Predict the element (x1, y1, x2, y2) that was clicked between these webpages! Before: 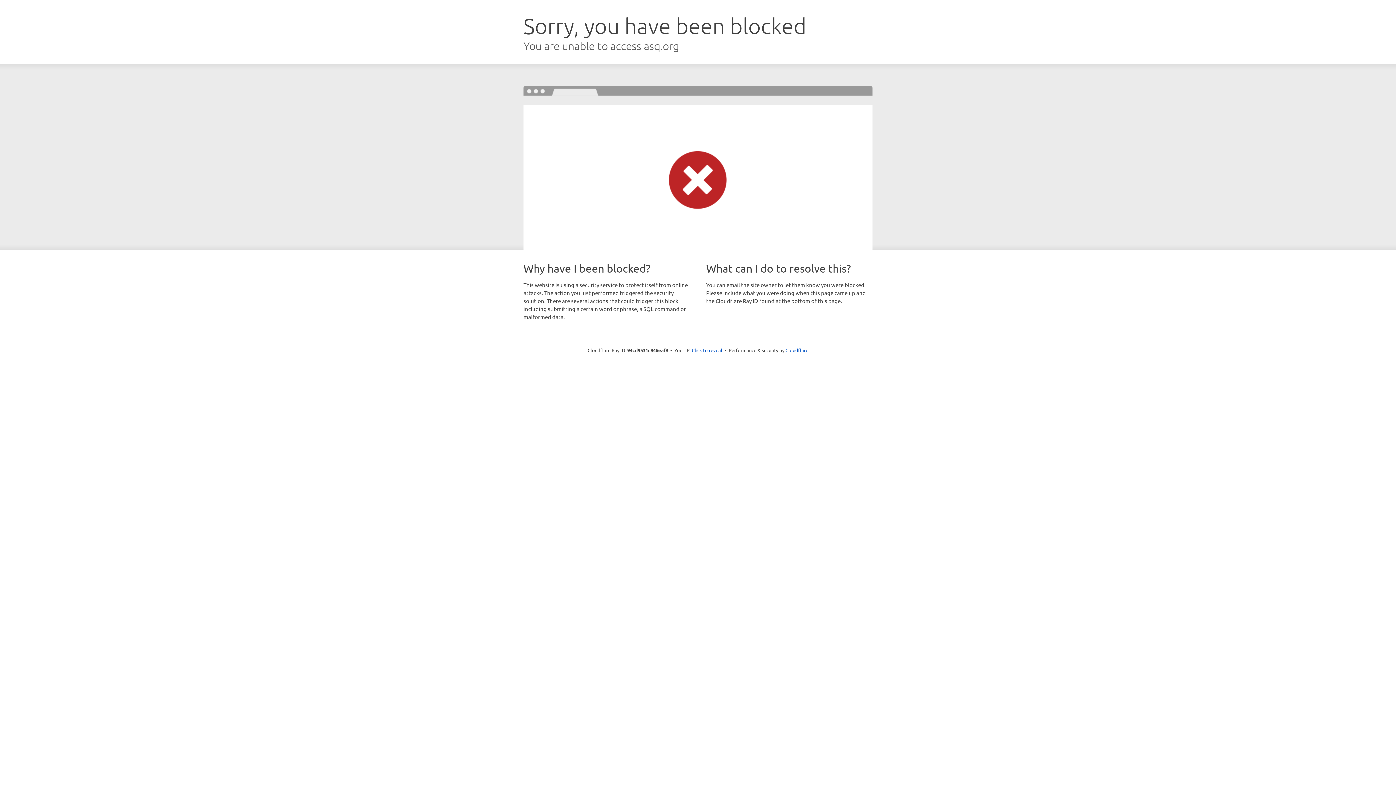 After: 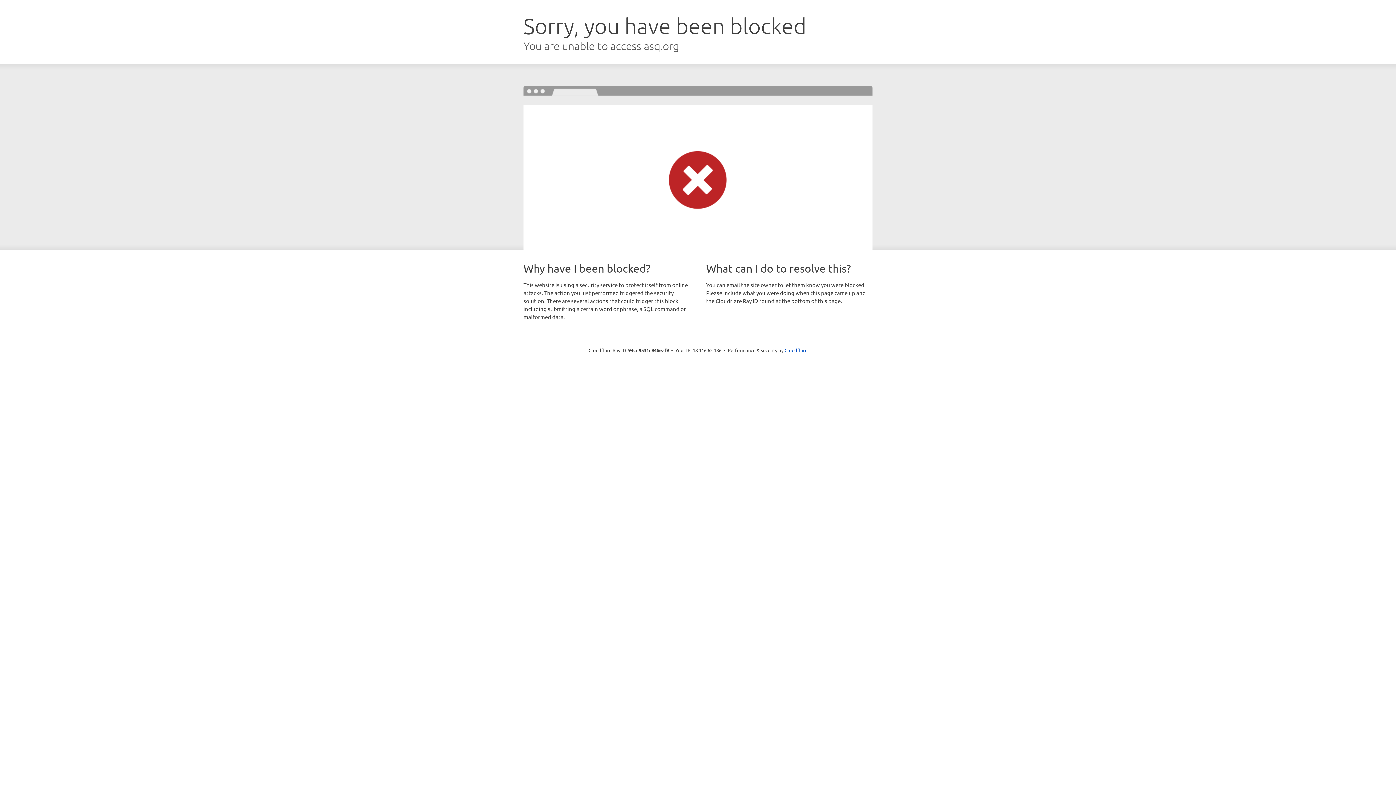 Action: bbox: (692, 346, 722, 353) label: Click to reveal